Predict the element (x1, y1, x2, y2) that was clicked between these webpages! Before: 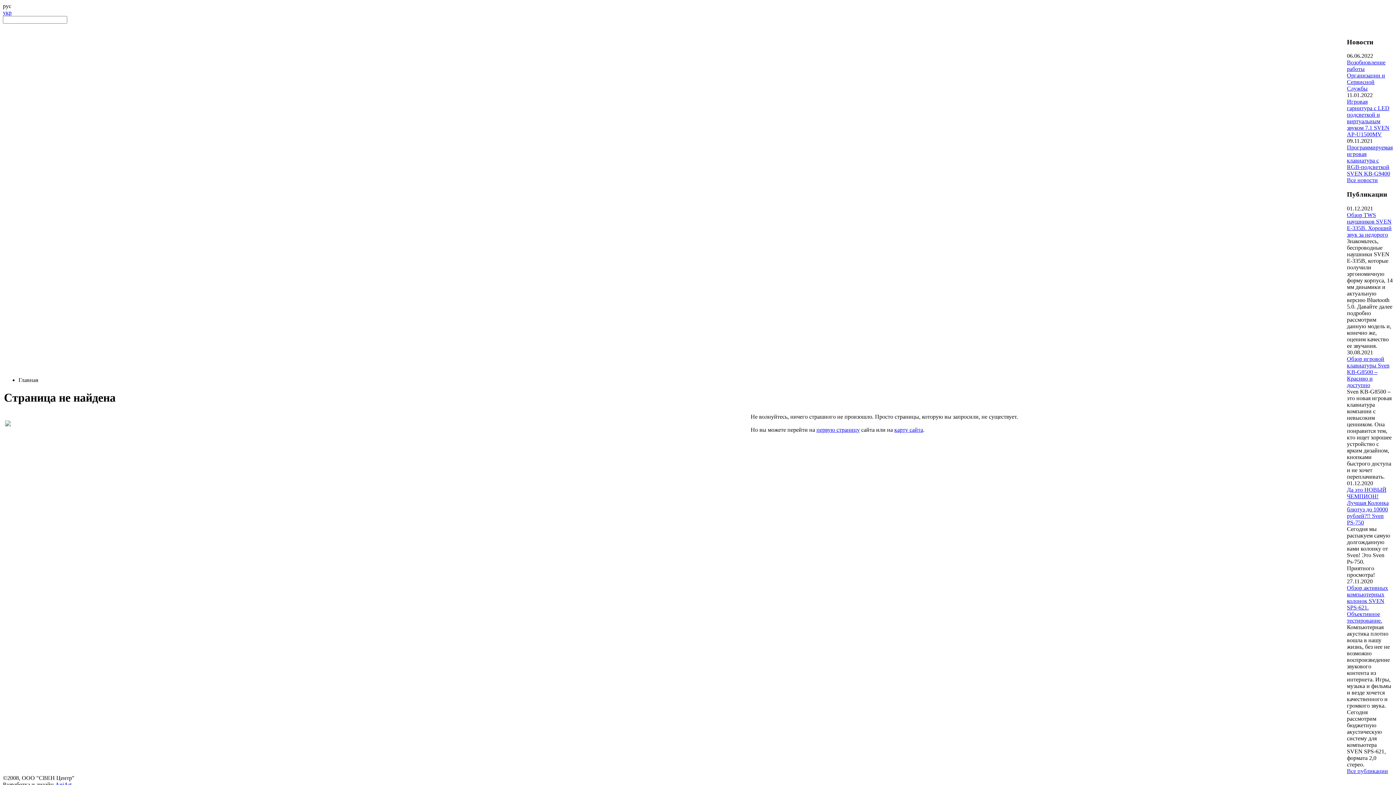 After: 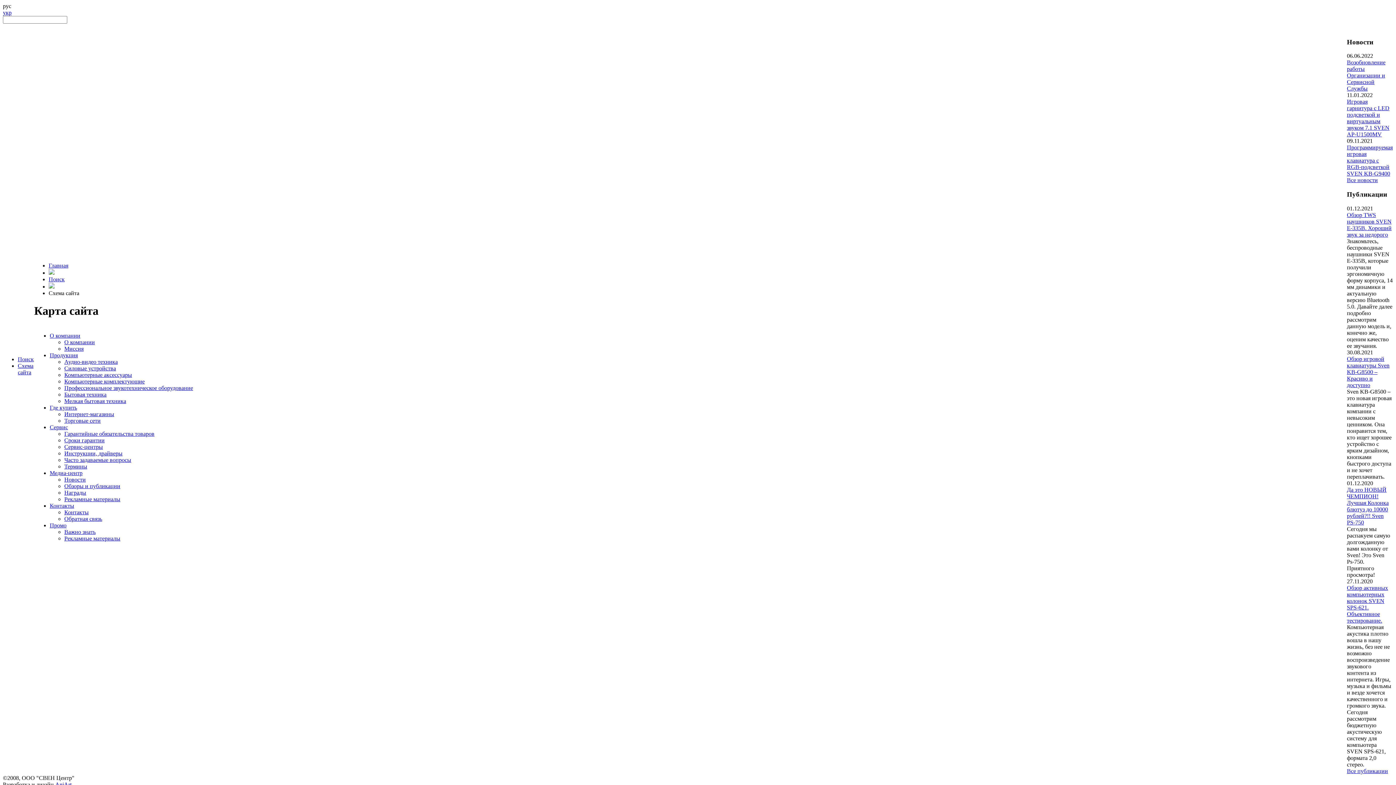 Action: bbox: (894, 426, 923, 433) label: карту сайта